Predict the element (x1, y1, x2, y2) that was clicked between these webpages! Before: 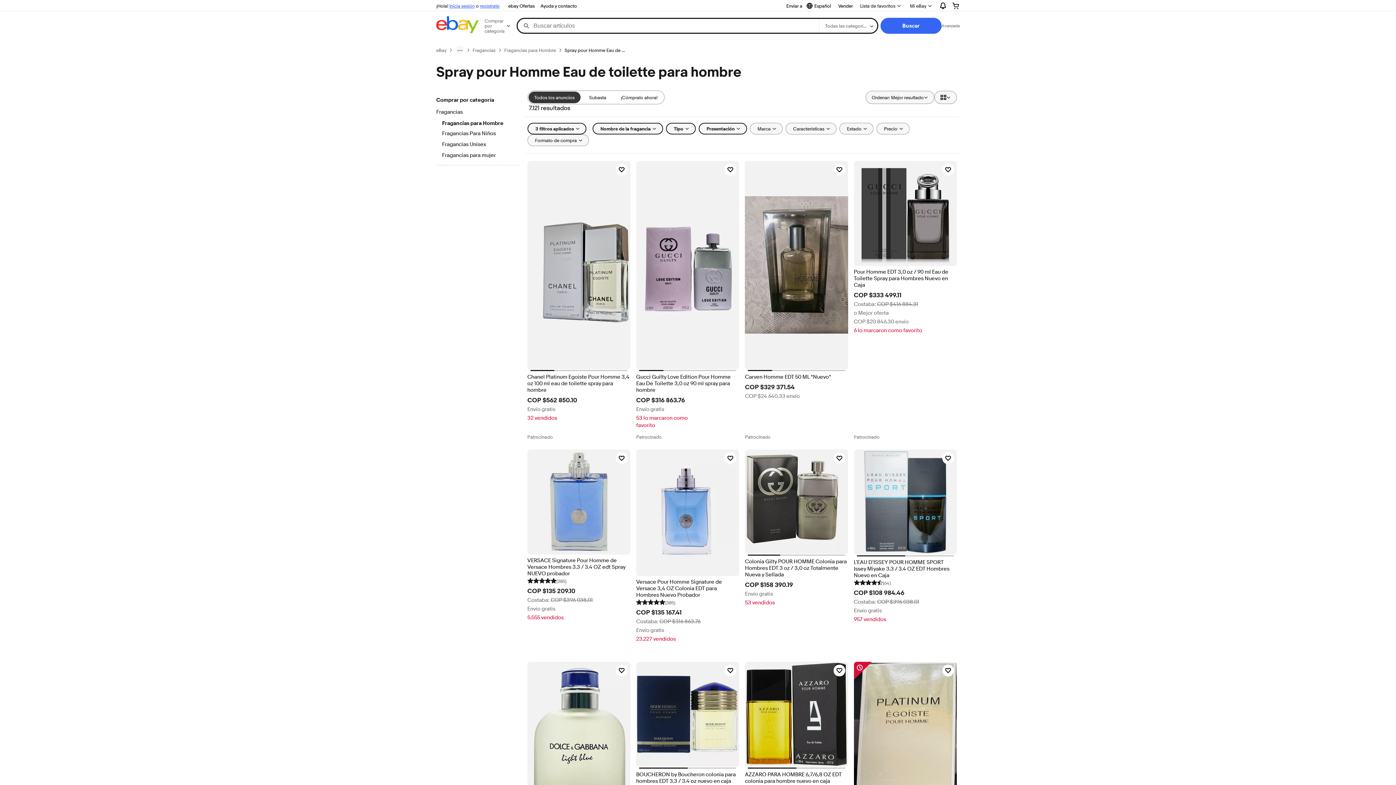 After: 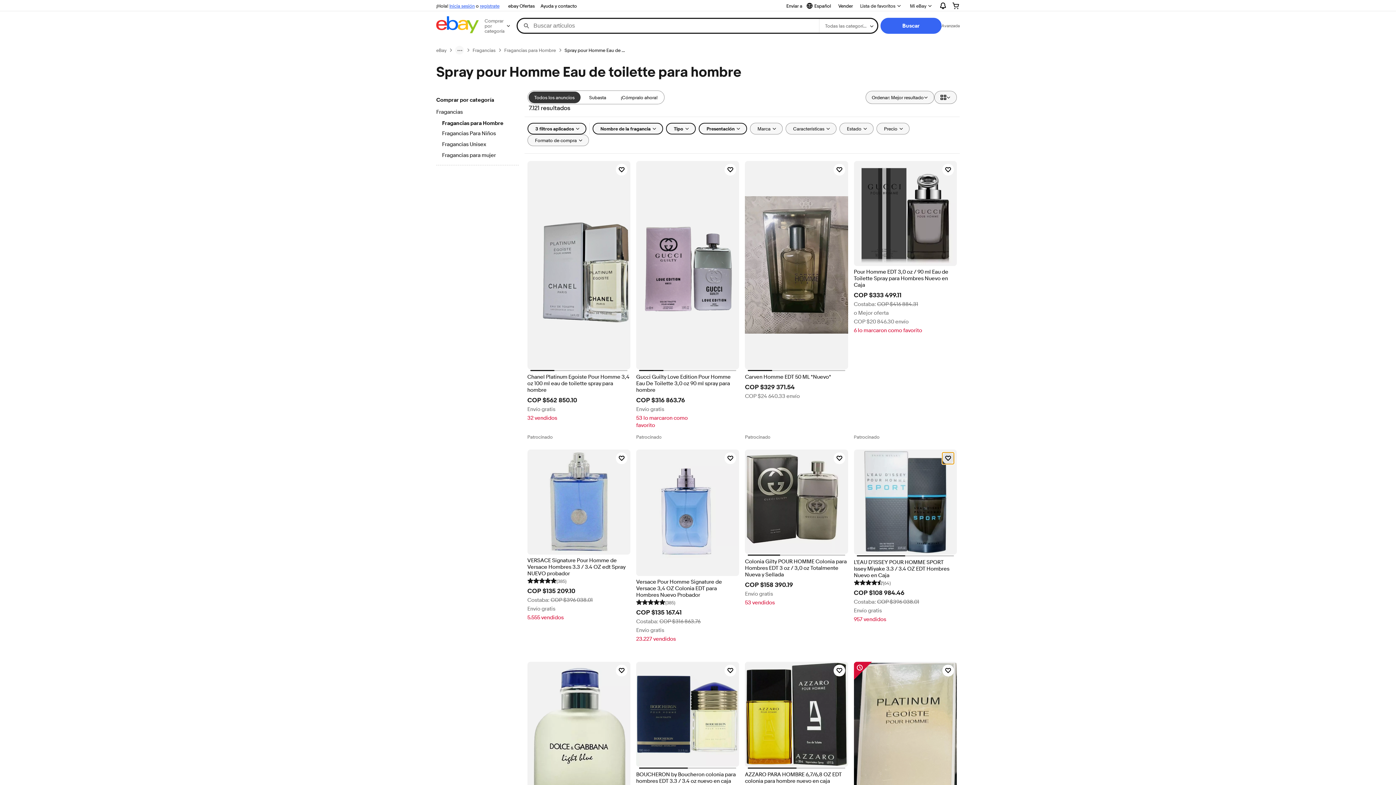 Action: label: Haz clic para marcar como favorito: L'EAU D'ISSEY POUR HOMME SPORT Issey Miyake 3.3 / 3.4 OZ EDT Hombres Nuevo en Caja bbox: (942, 452, 954, 464)